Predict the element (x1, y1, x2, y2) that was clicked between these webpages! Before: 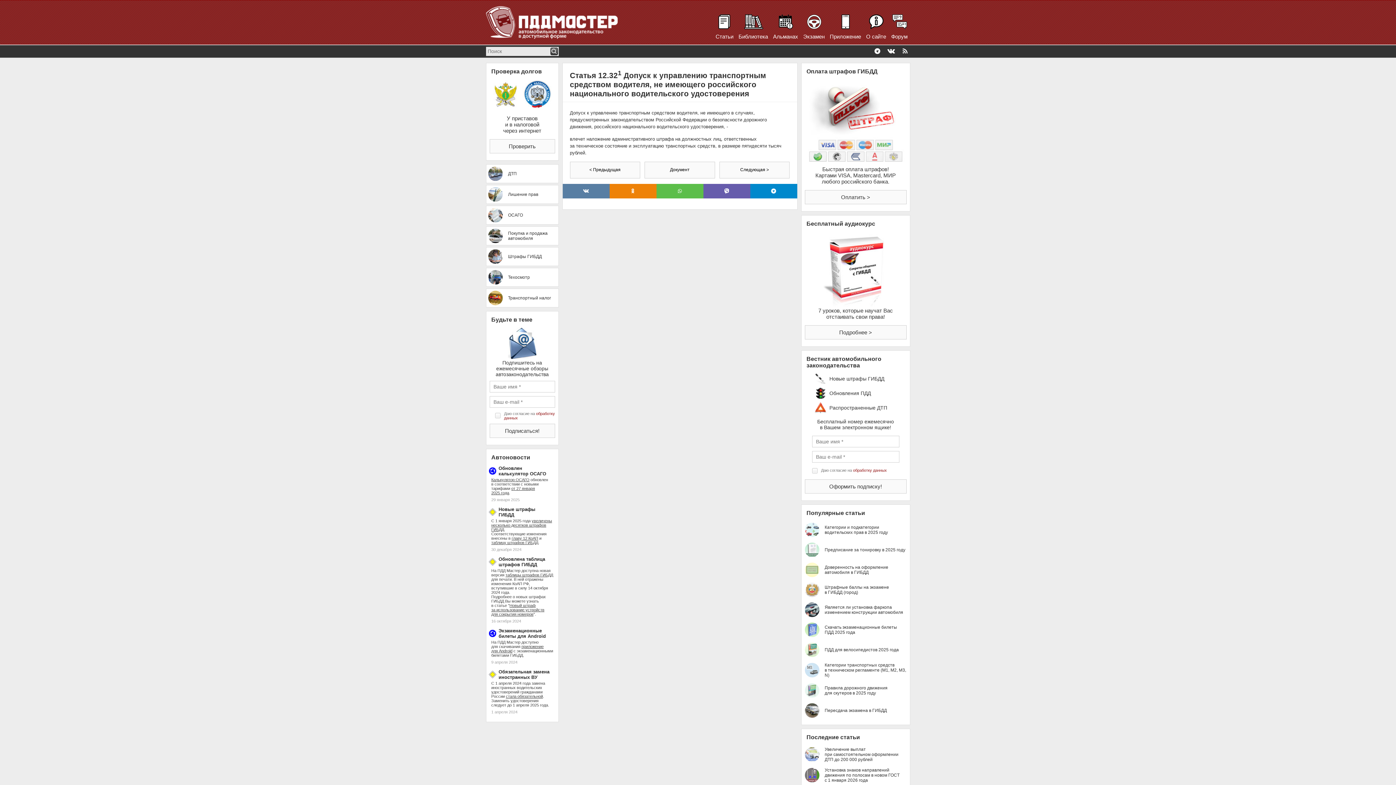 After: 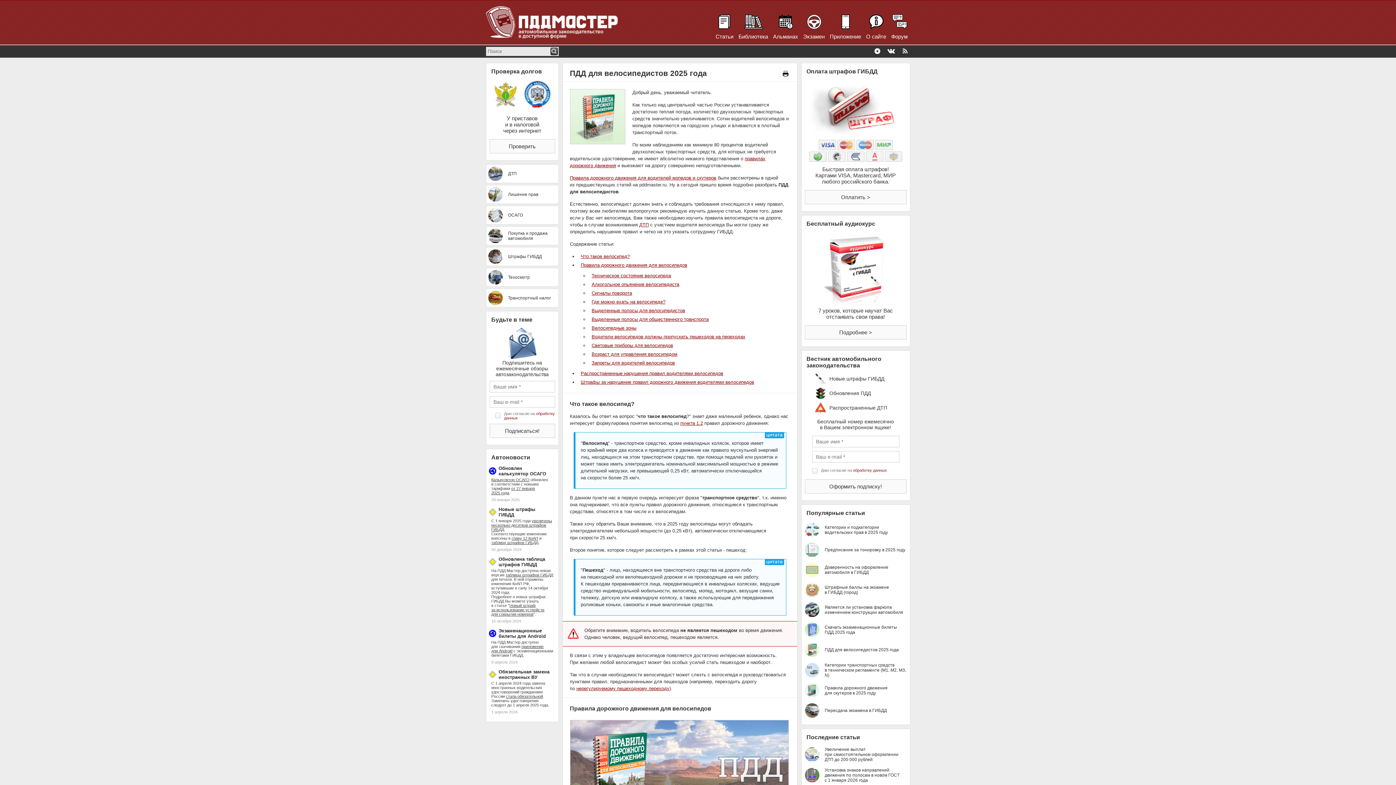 Action: bbox: (801, 641, 910, 659) label: 	
ПДД для велосипедистов 2025 года